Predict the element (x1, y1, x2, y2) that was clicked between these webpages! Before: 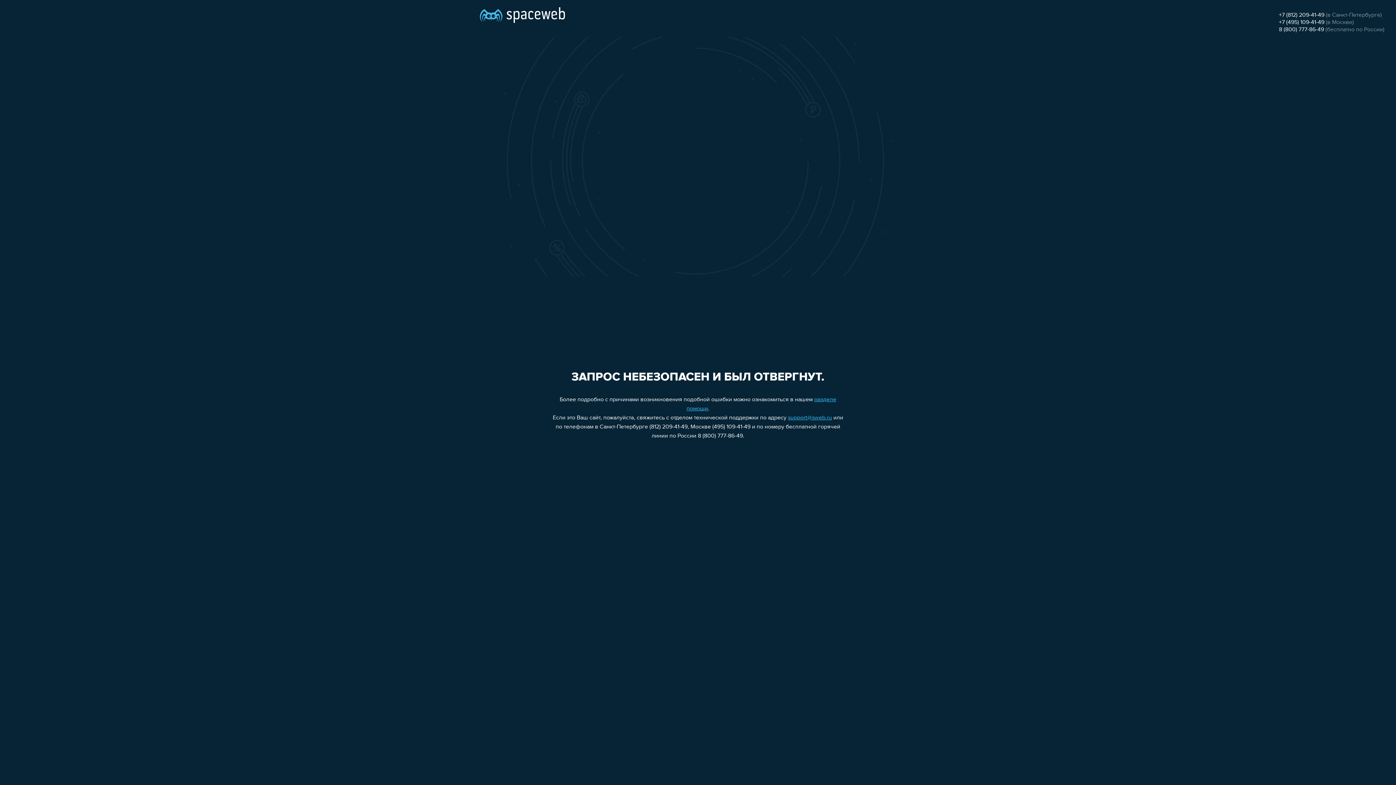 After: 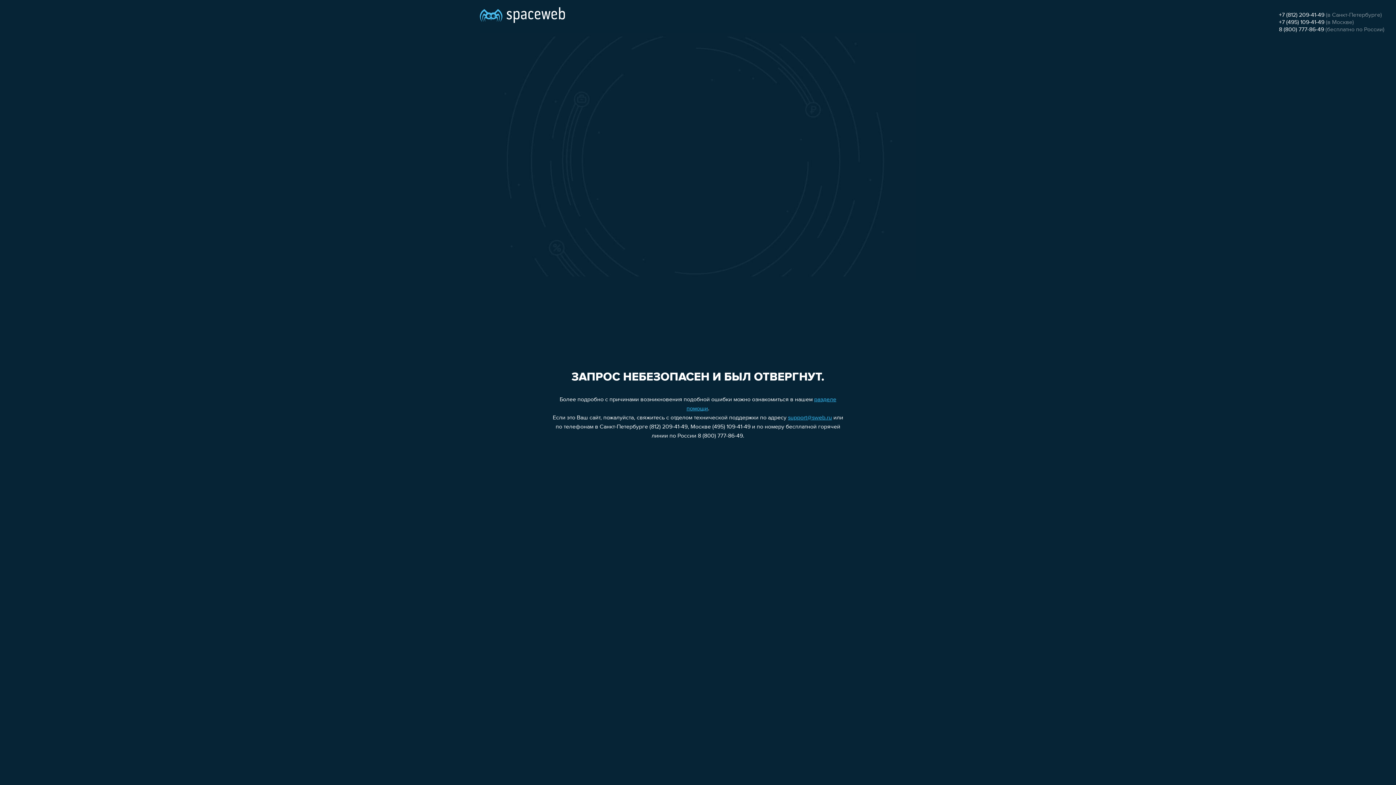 Action: bbox: (1279, 19, 1324, 25) label: +7 (495) 109-41-49